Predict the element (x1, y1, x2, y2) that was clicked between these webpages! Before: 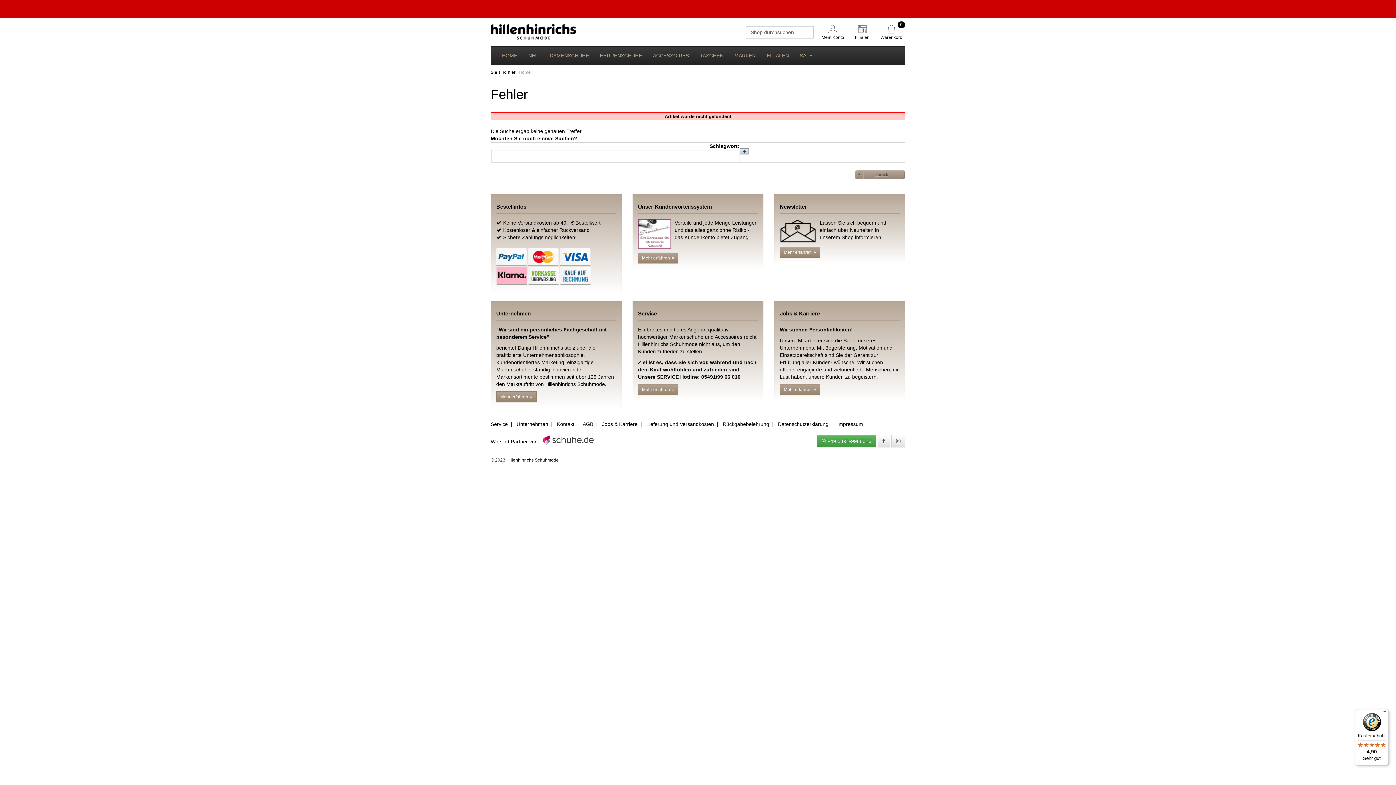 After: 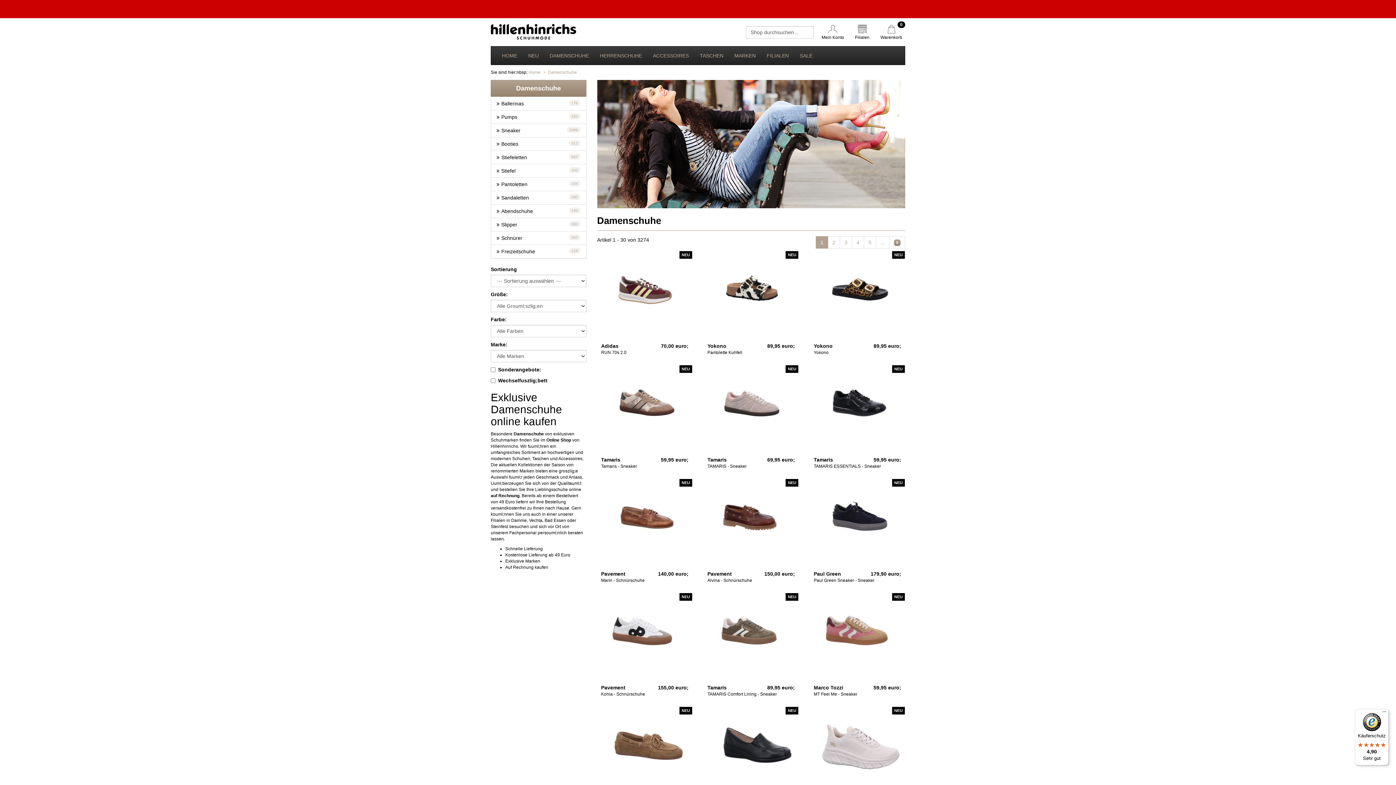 Action: label: DAMENSCHUHE bbox: (544, 46, 594, 64)